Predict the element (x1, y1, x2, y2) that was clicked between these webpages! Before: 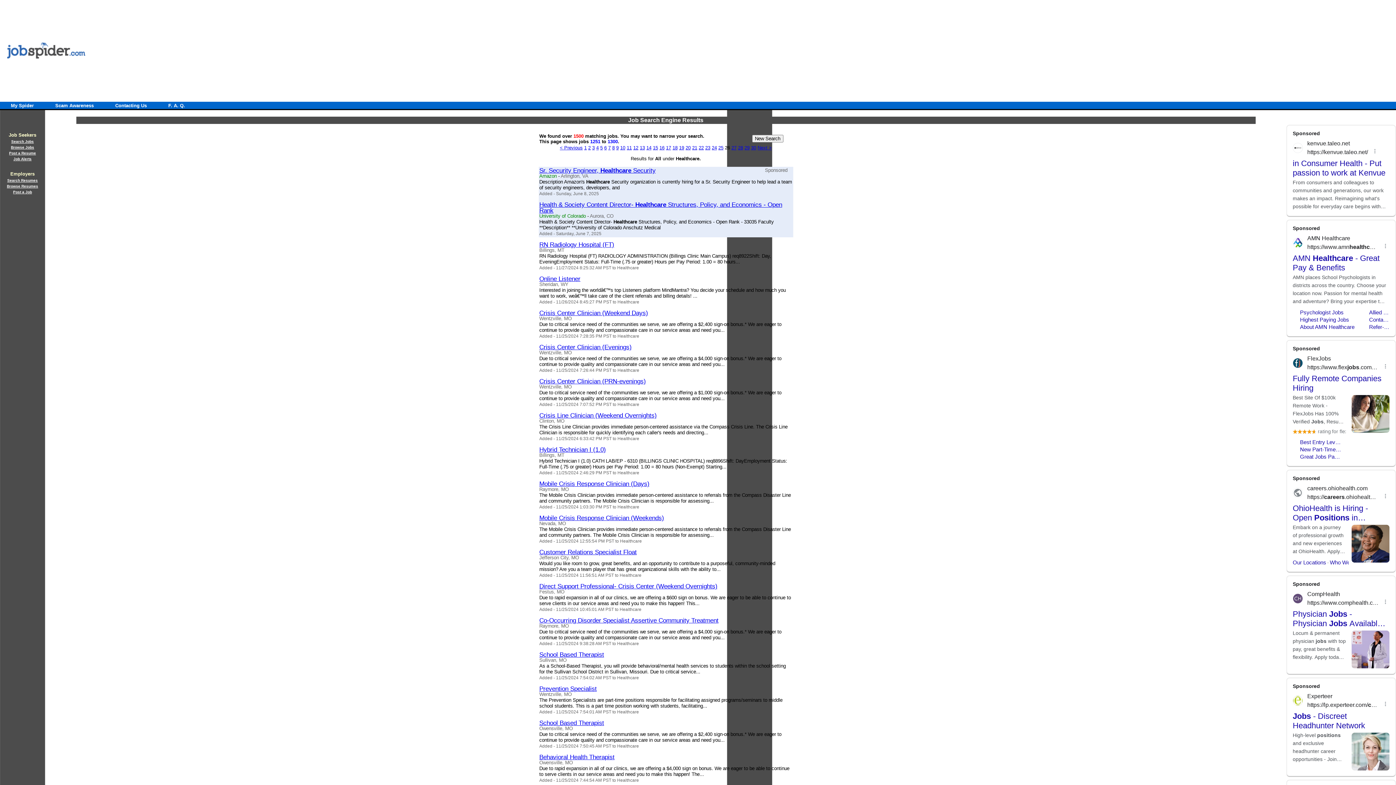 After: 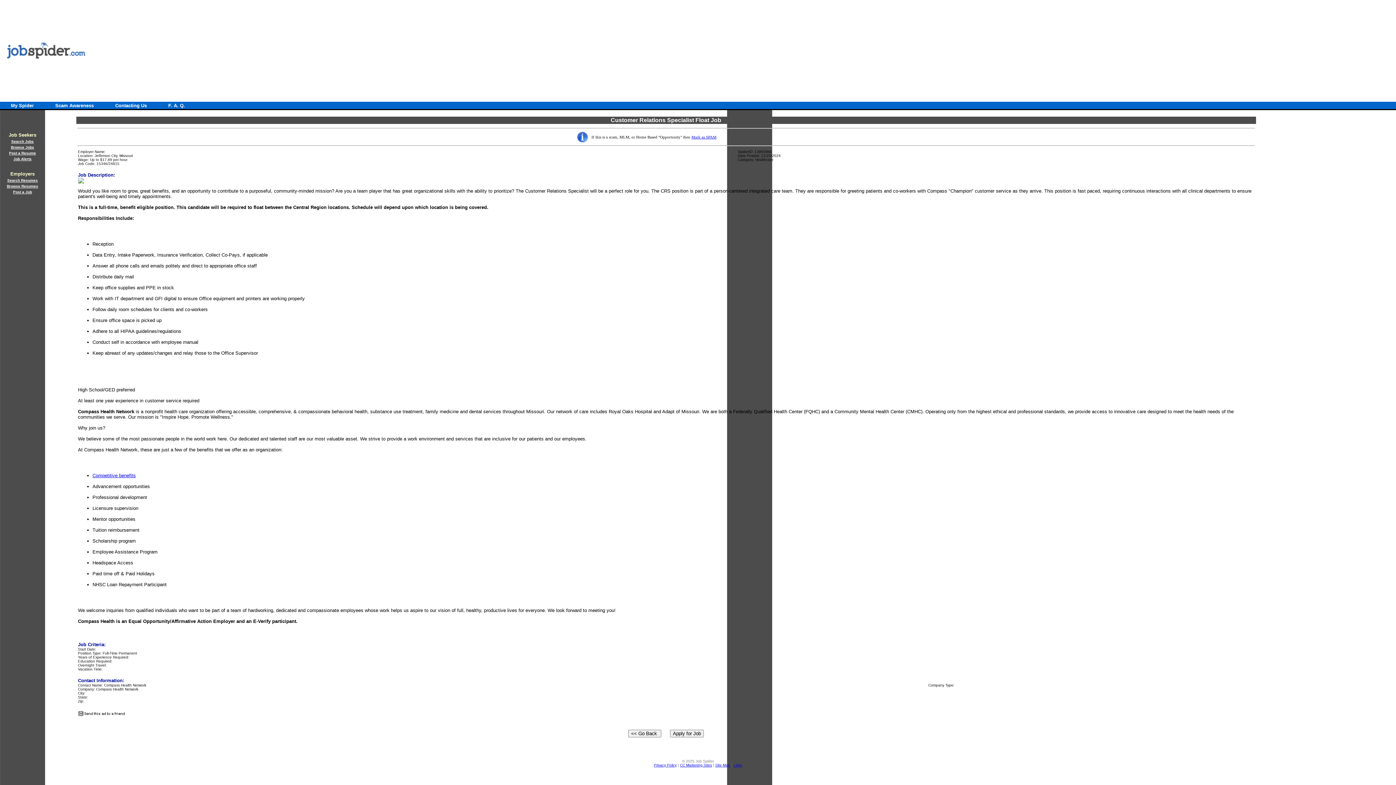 Action: bbox: (539, 548, 636, 556) label: Customer Relations Specialist Float